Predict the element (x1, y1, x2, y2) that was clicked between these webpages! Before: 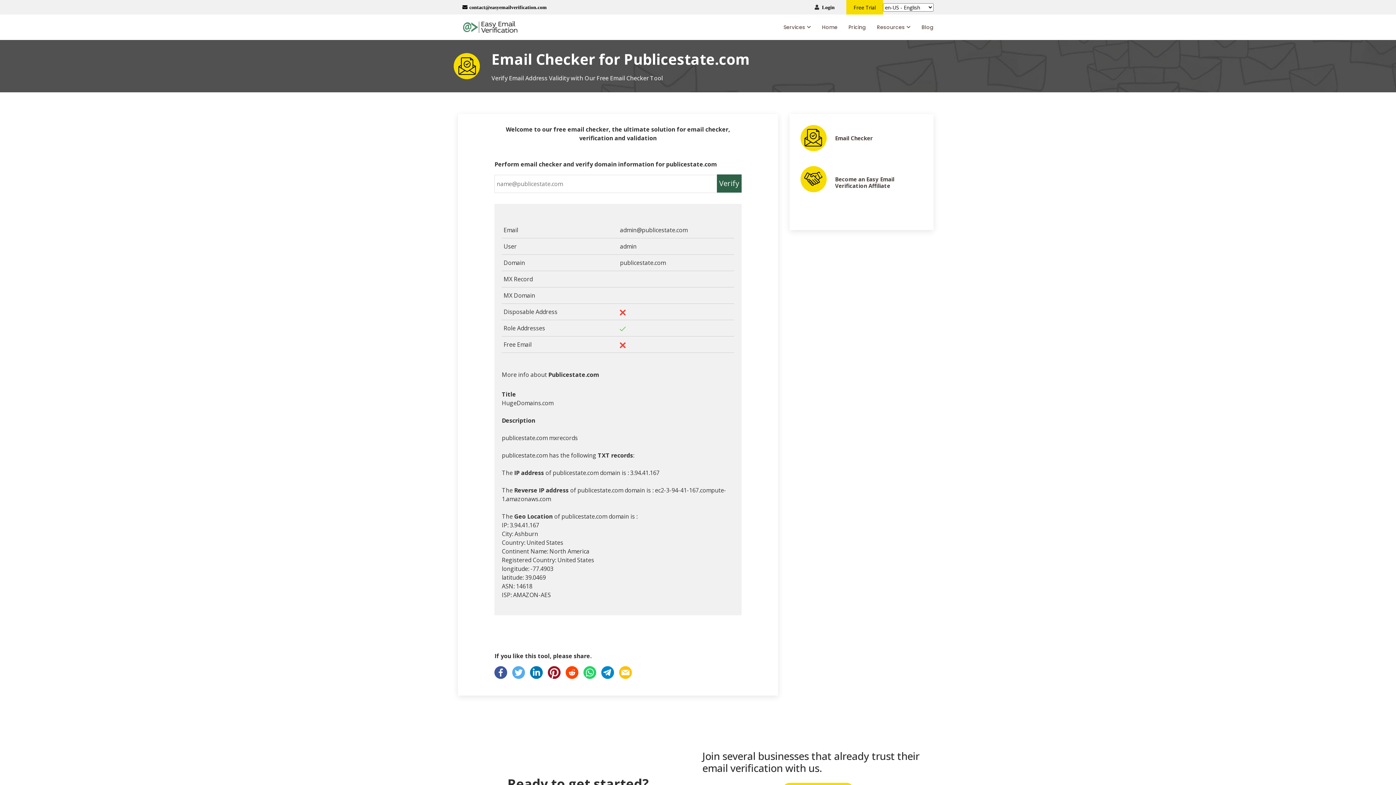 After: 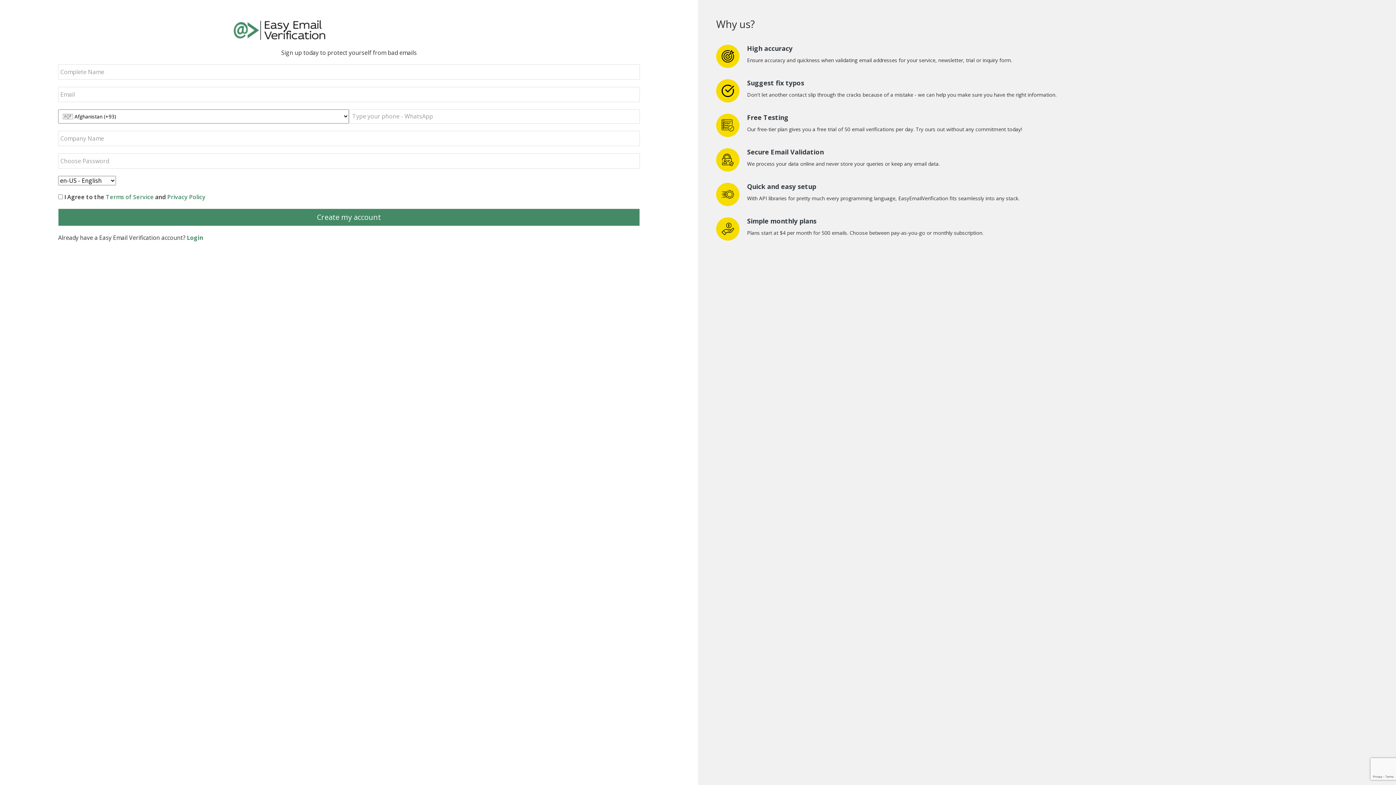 Action: label: Free Trial bbox: (846, 0, 883, 14)